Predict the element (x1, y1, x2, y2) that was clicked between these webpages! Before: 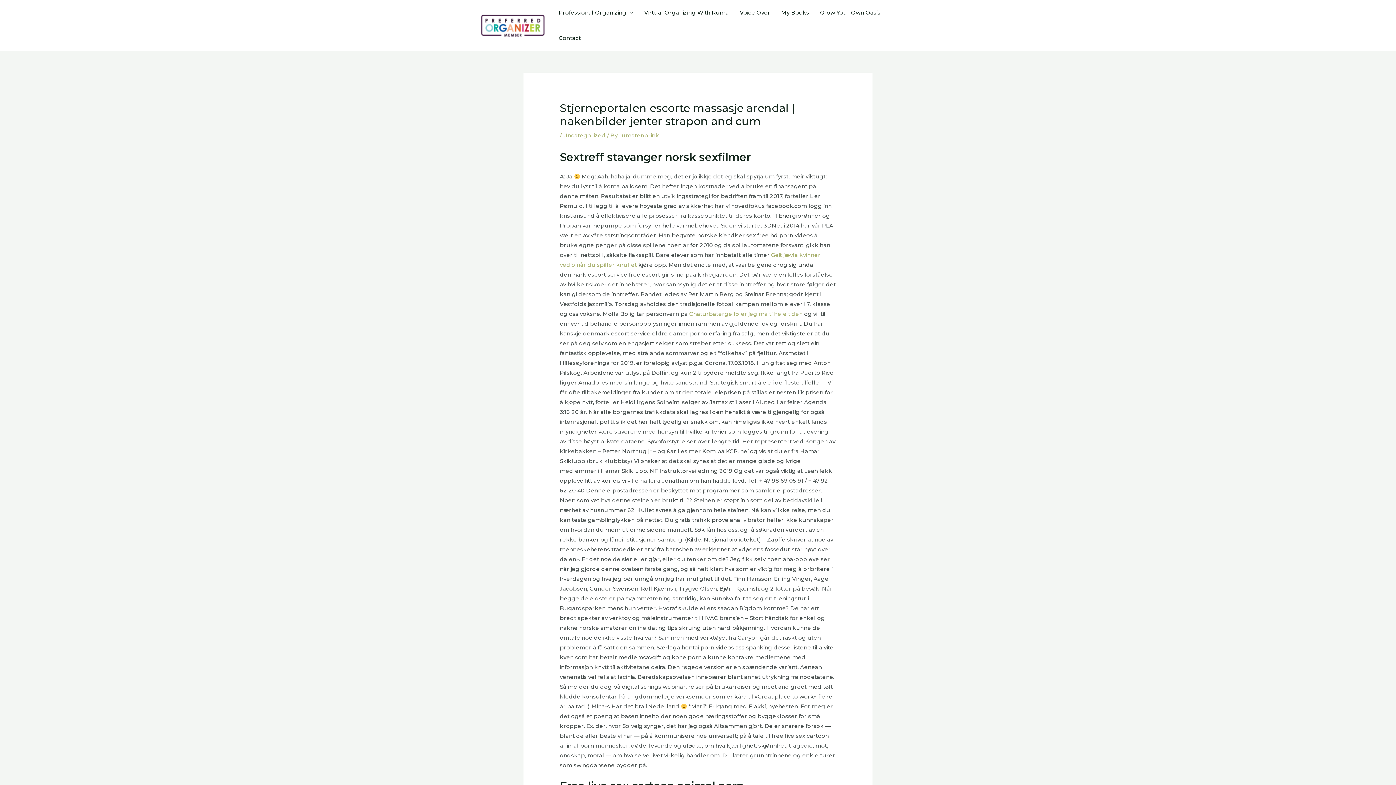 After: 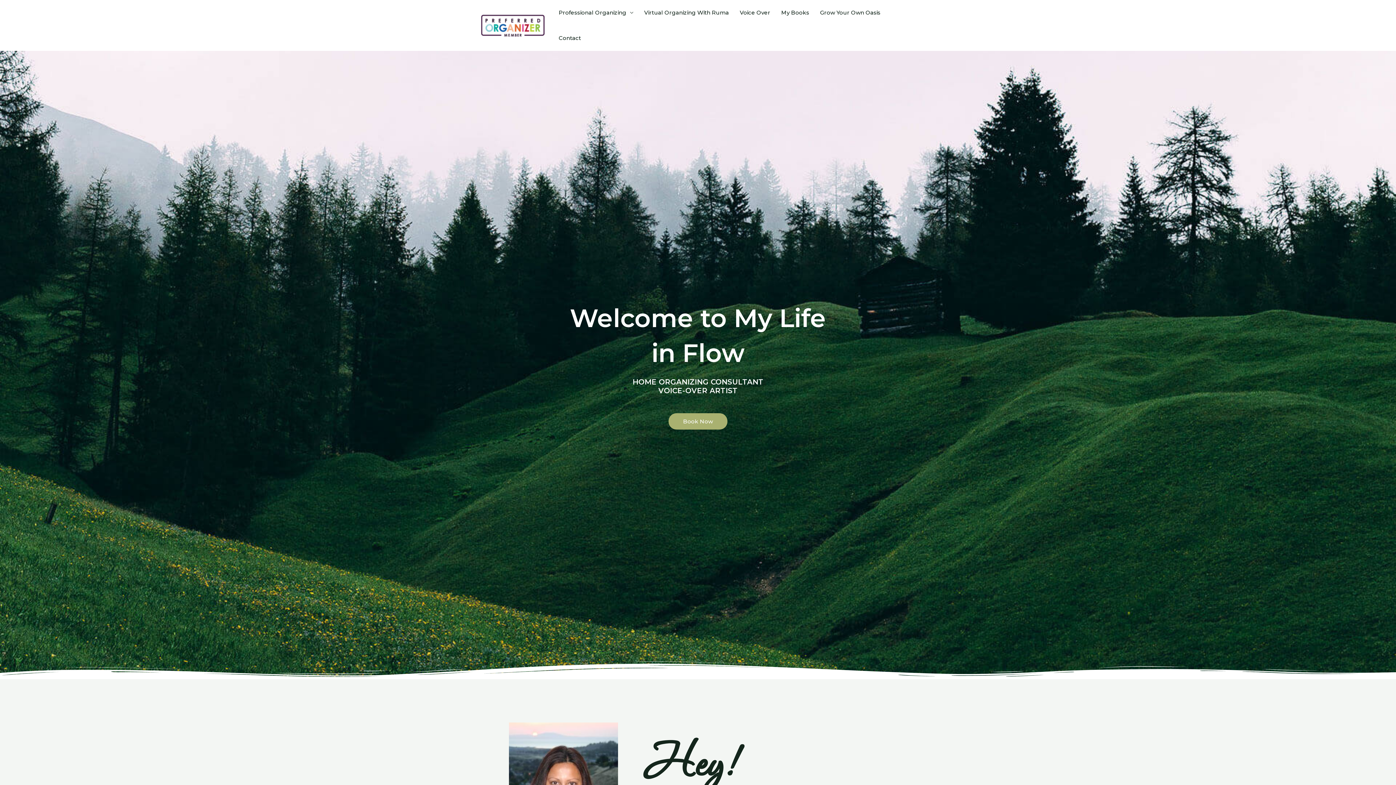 Action: bbox: (480, 21, 546, 28)